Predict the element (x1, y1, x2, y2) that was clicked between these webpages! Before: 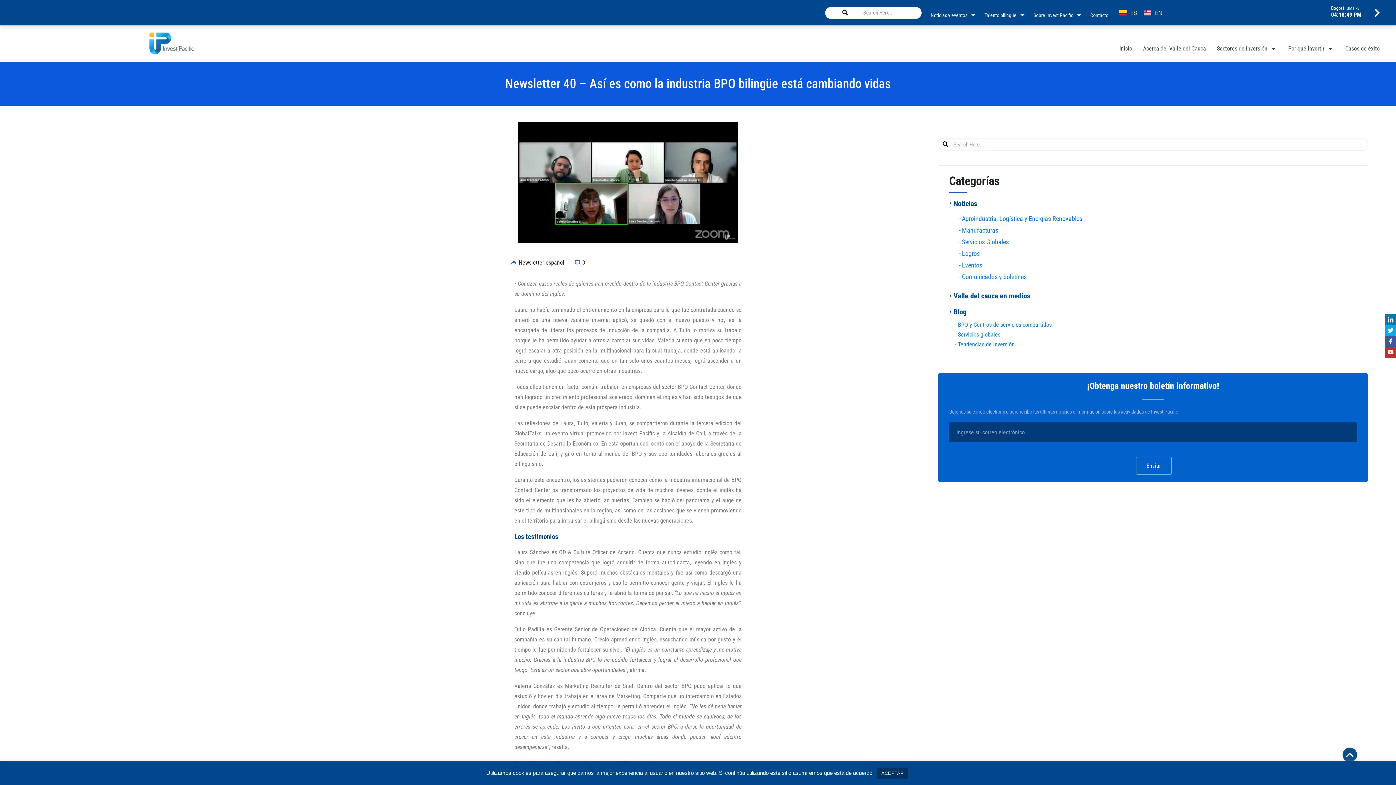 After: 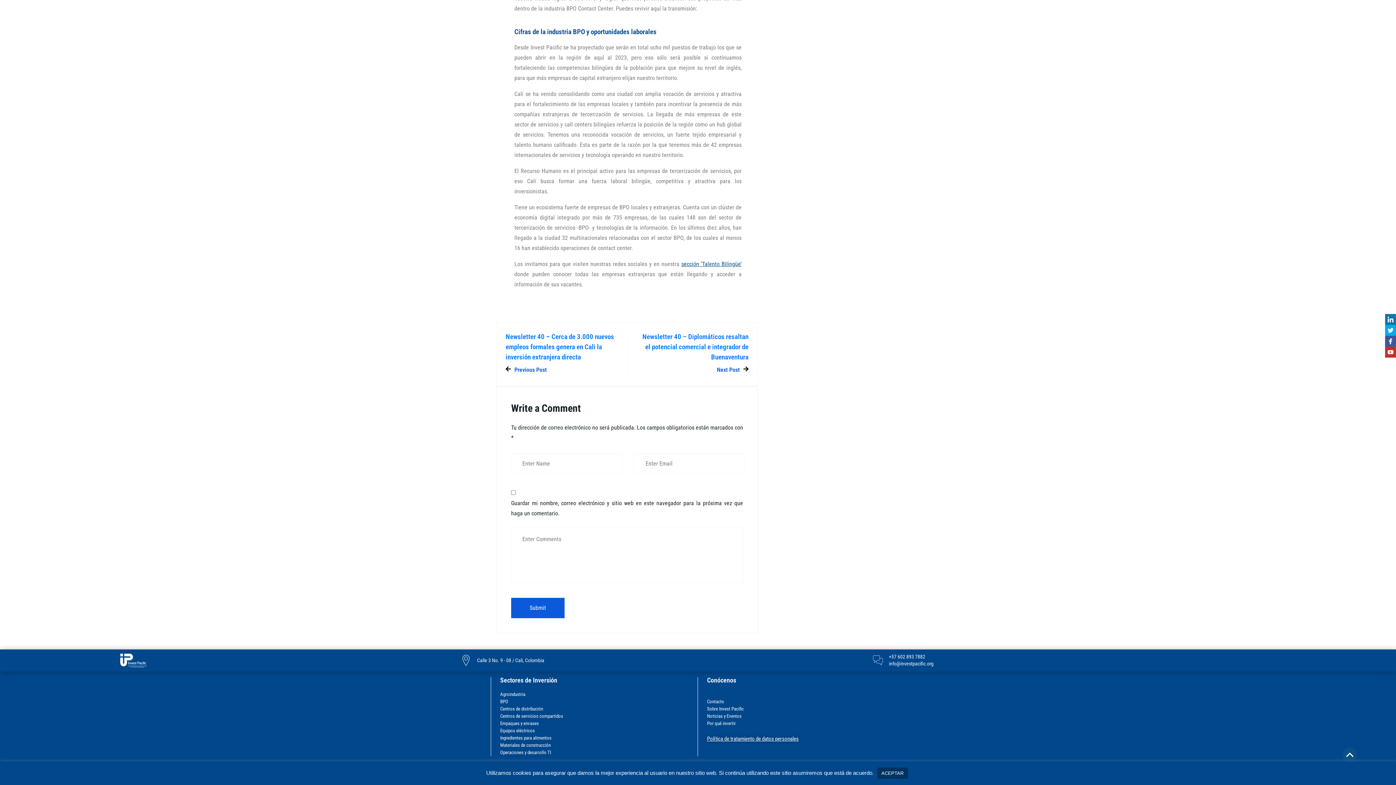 Action: bbox: (582, 259, 585, 266) label: 0